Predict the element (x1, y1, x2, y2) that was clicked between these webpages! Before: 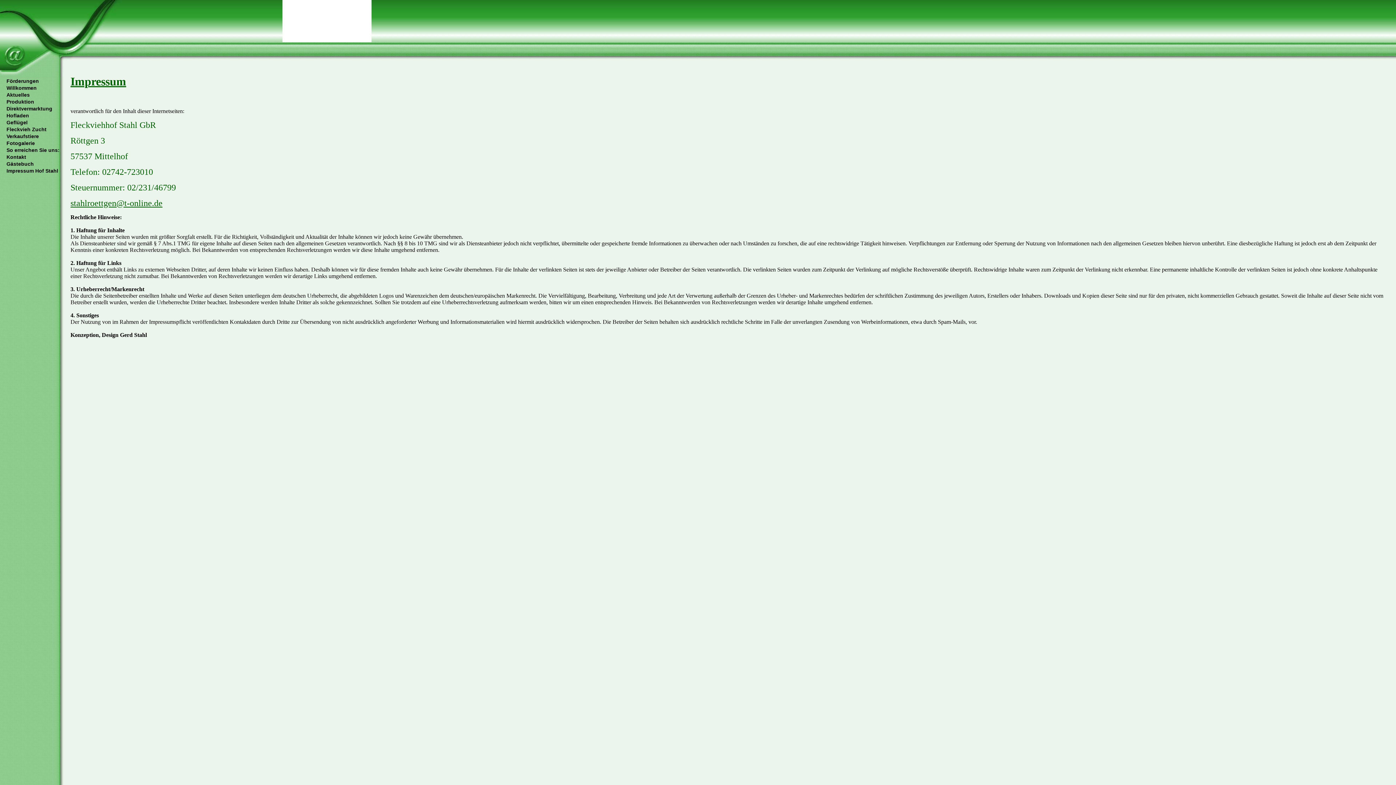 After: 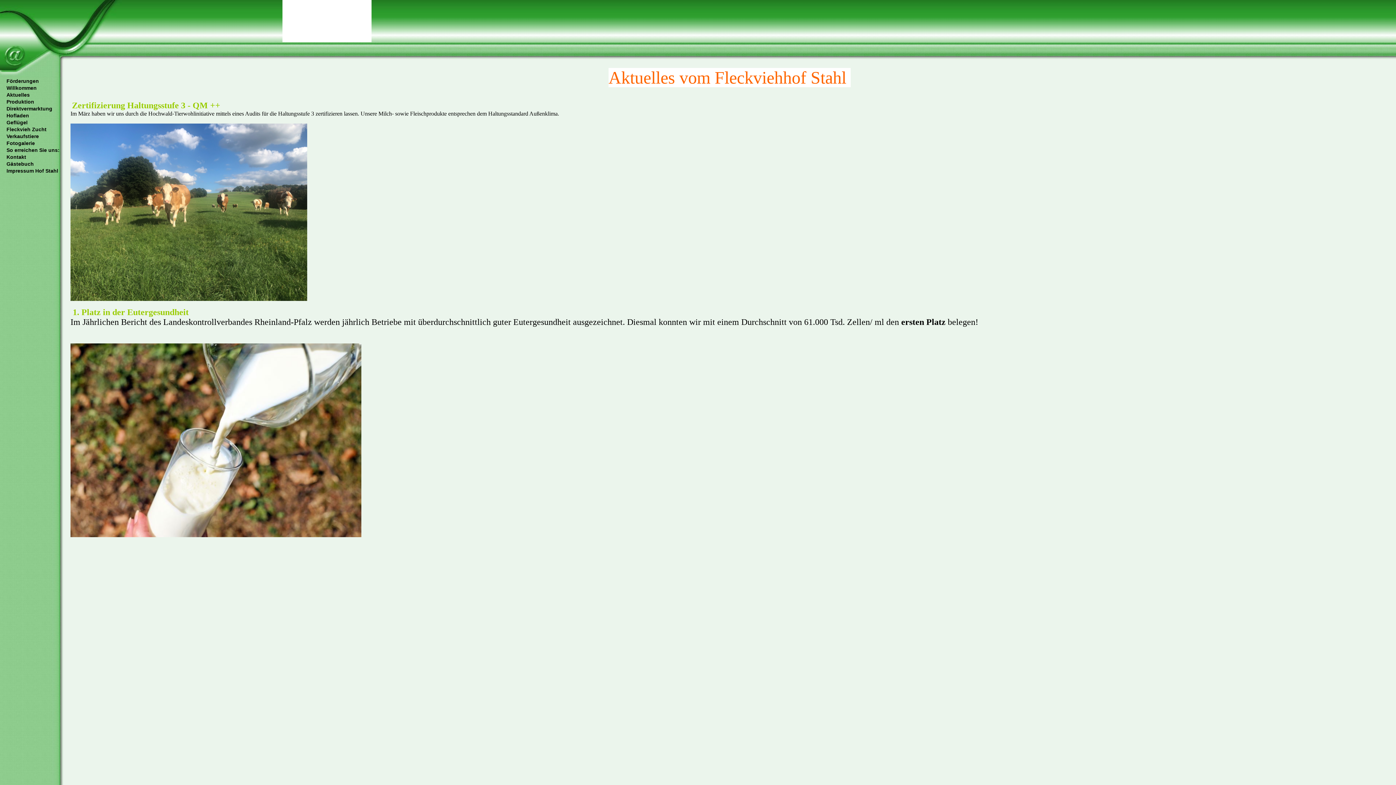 Action: bbox: (6, 92, 29, 97) label: Aktuelles